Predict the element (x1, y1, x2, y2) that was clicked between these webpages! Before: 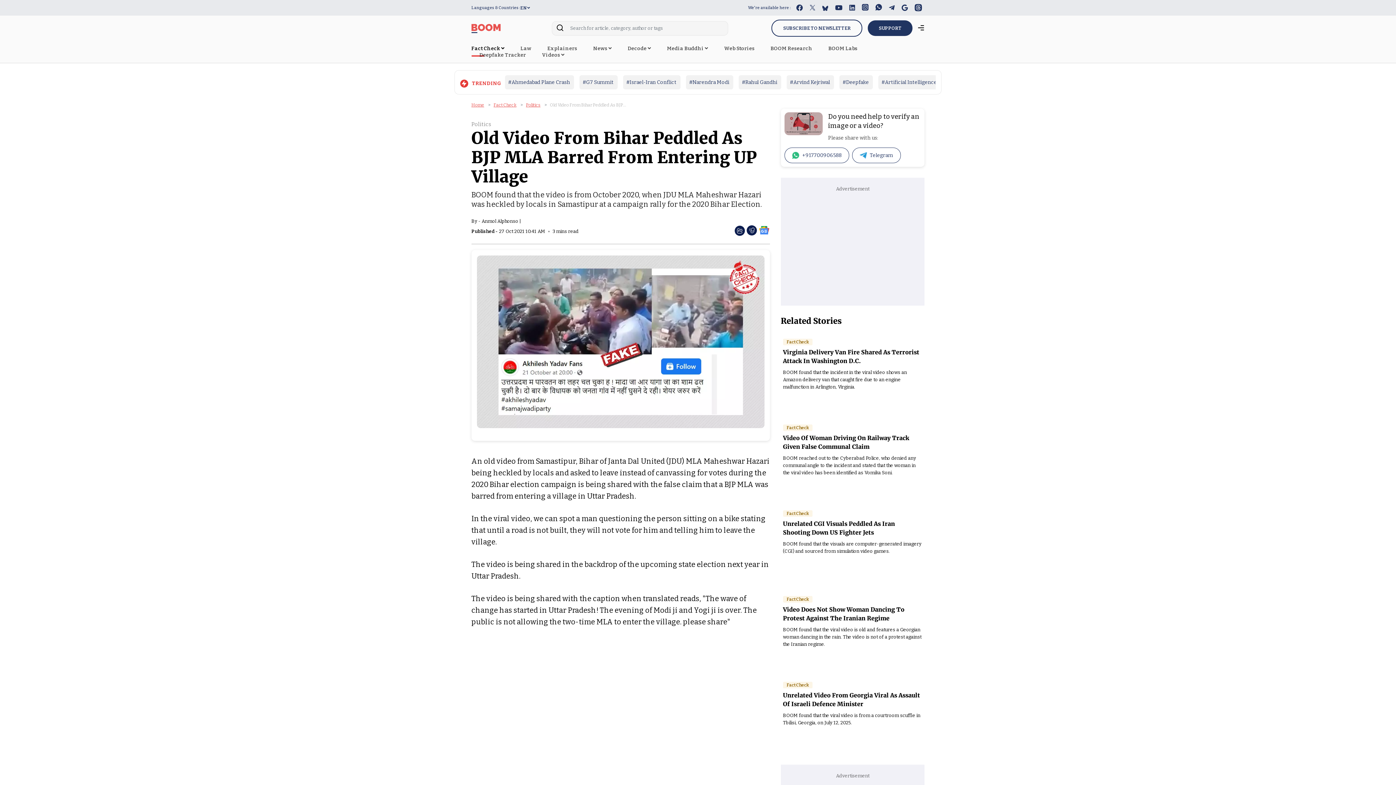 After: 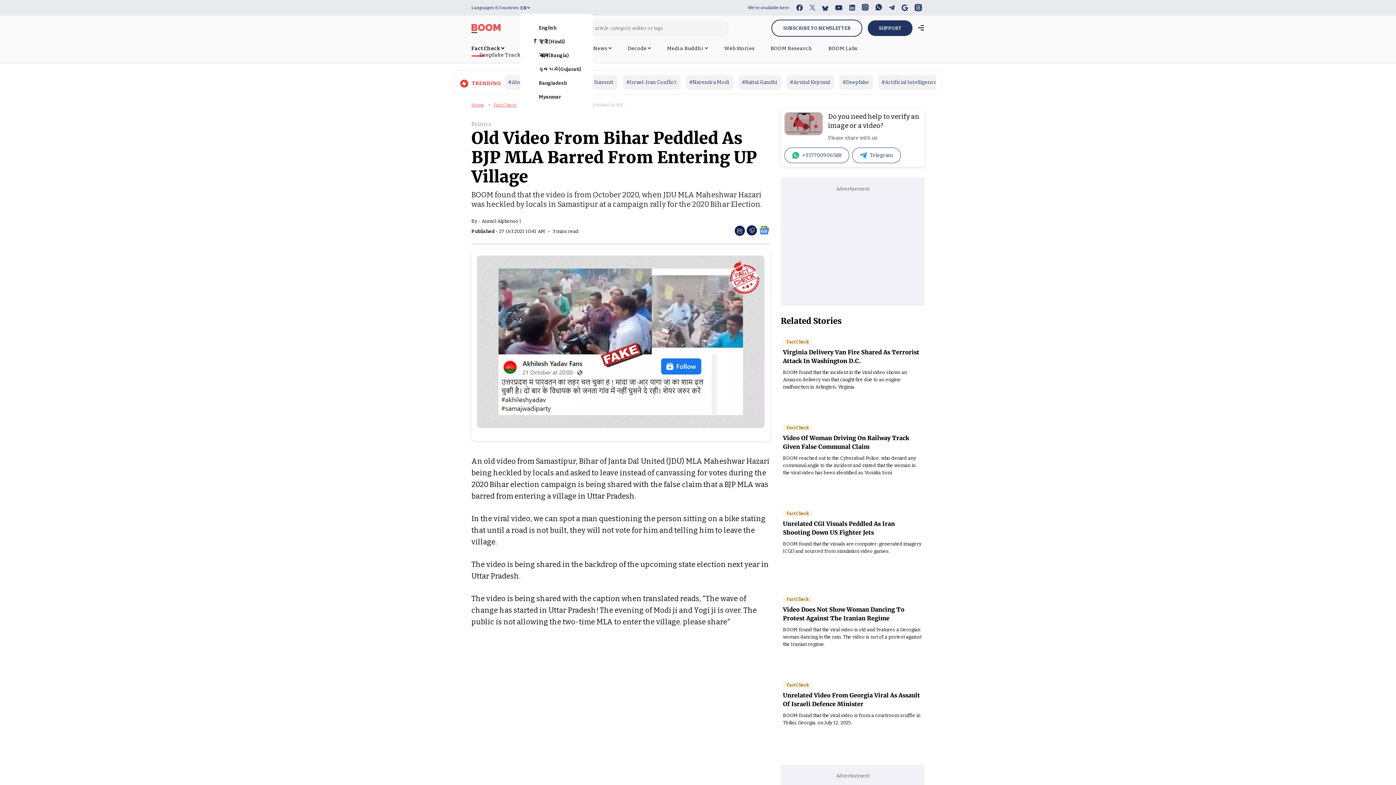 Action: bbox: (520, 5, 526, 10) label: EN